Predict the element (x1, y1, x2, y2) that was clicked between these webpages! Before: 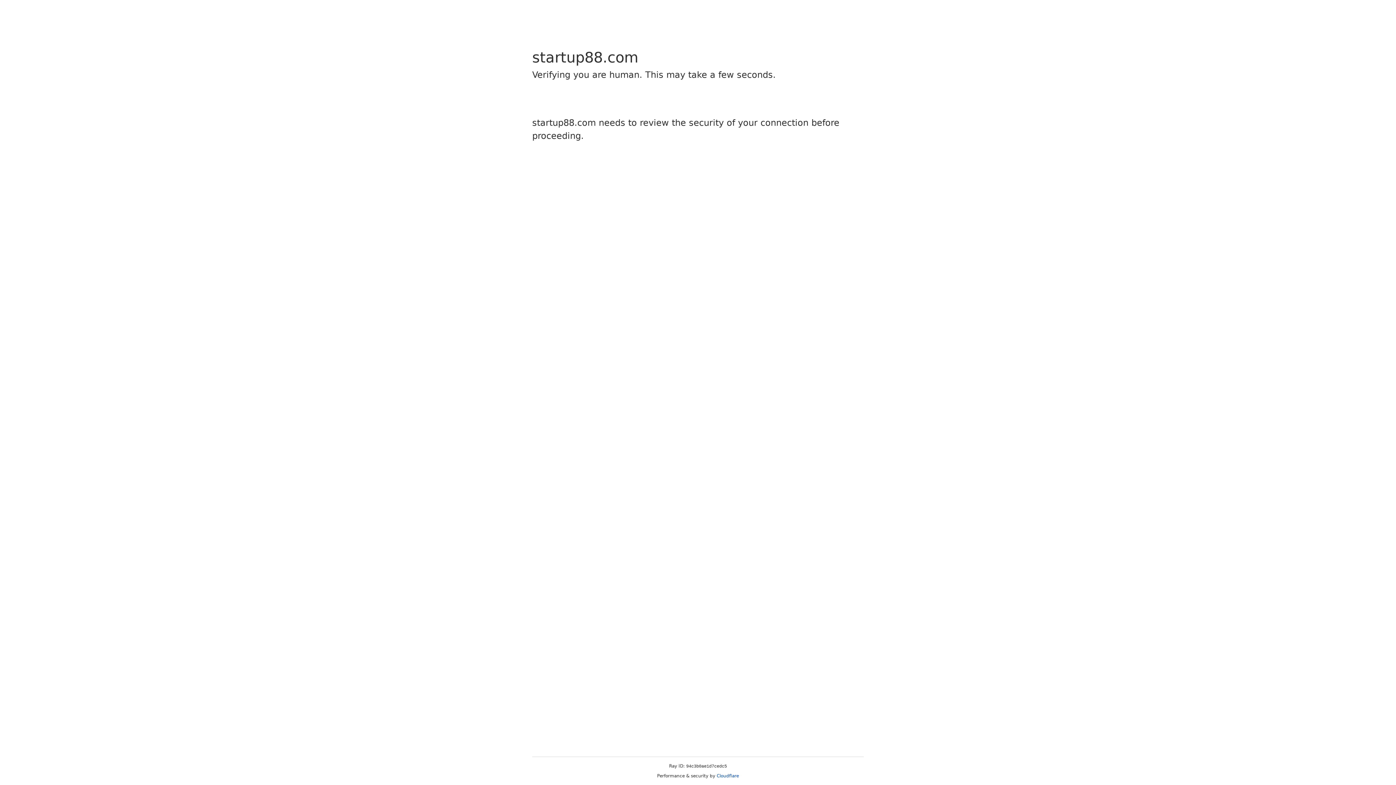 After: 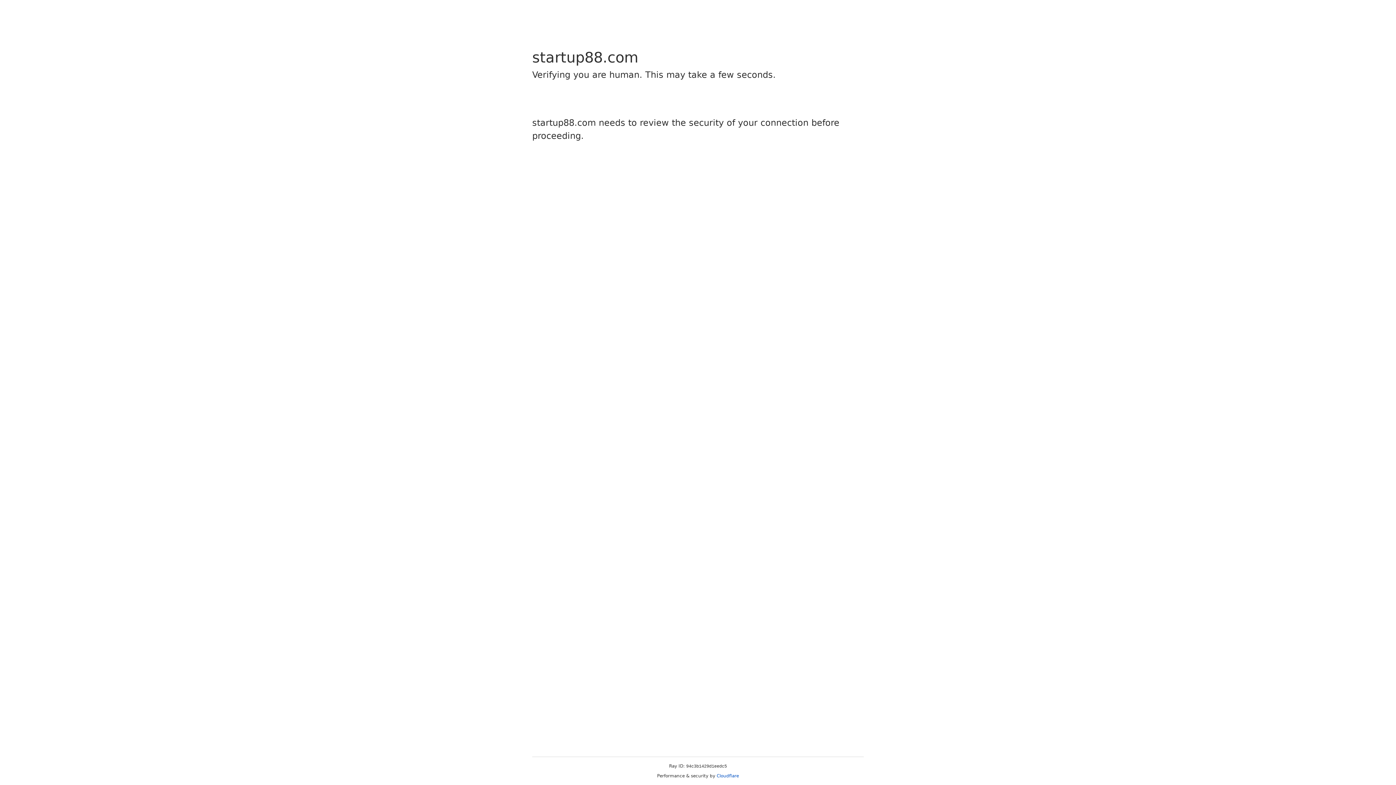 Action: label: Cloudflare bbox: (716, 773, 739, 778)